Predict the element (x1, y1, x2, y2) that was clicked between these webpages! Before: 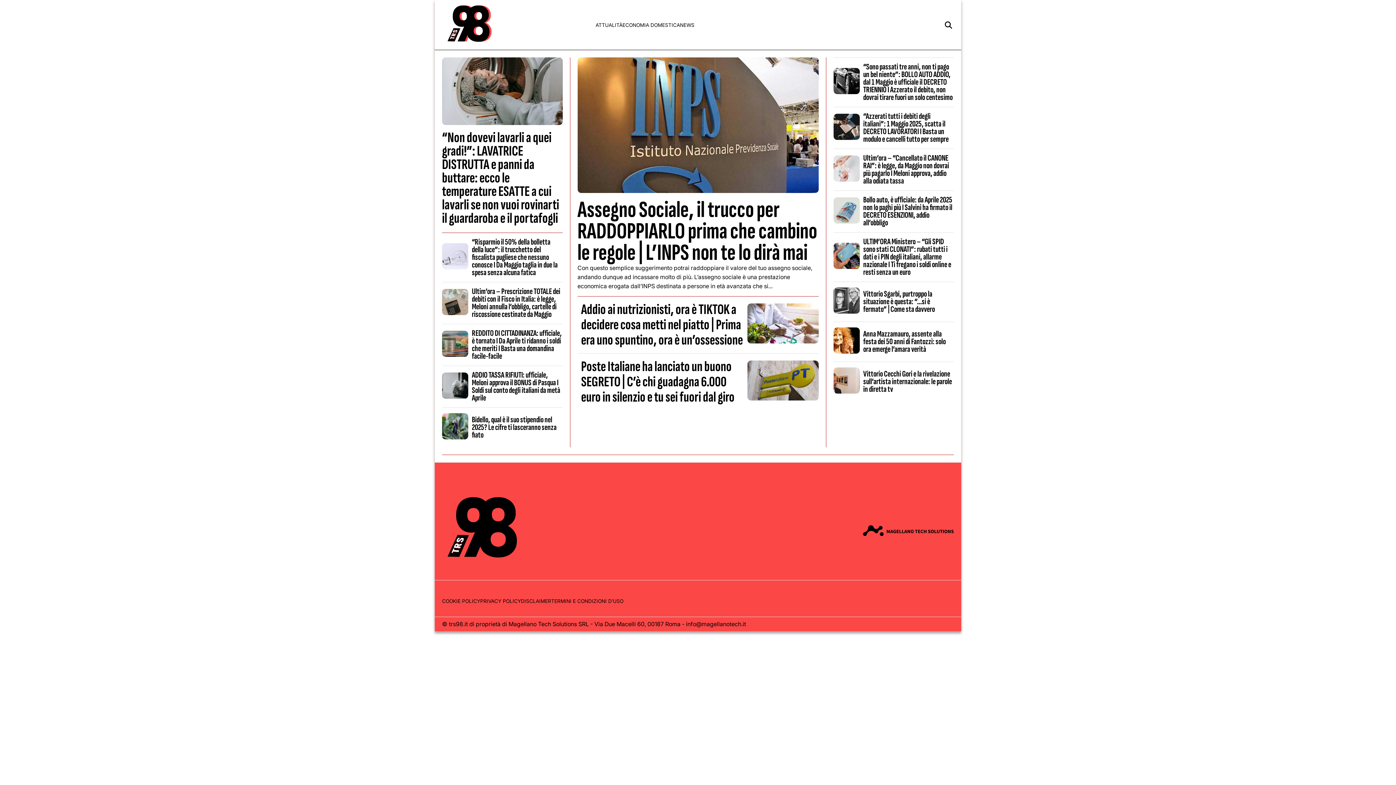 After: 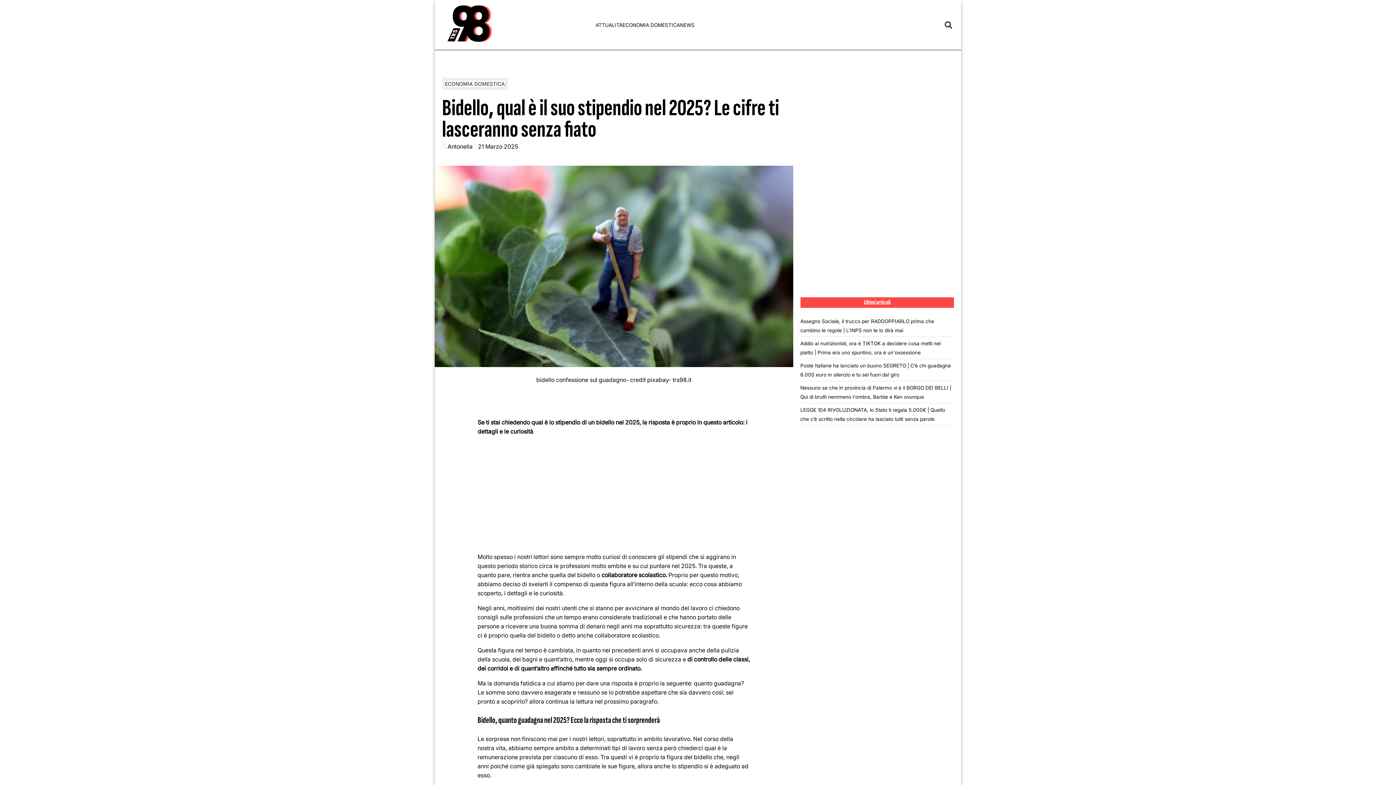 Action: label: Bidello, qual è il suo stipendio nel 2025? Le cifre ti lasceranno senza fiato bbox: (472, 415, 556, 440)